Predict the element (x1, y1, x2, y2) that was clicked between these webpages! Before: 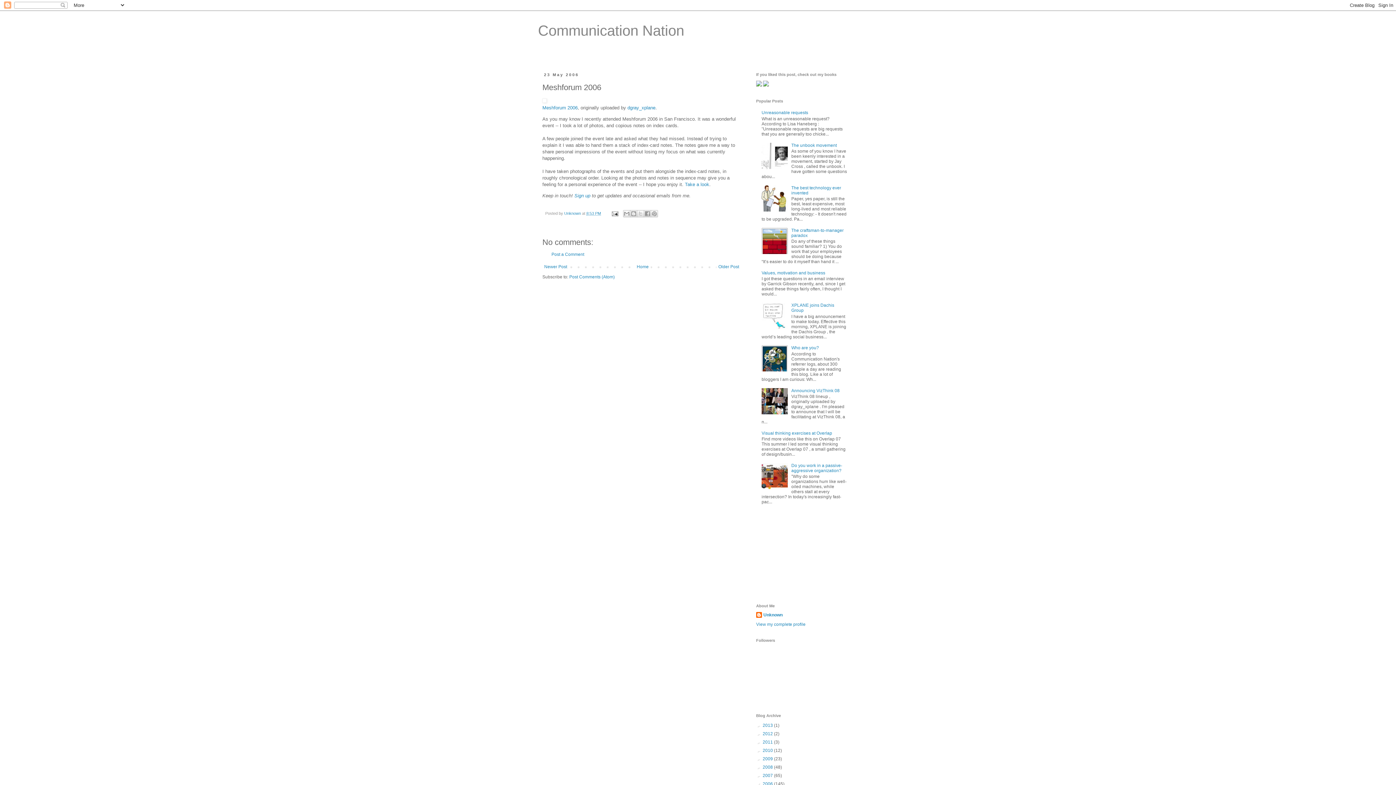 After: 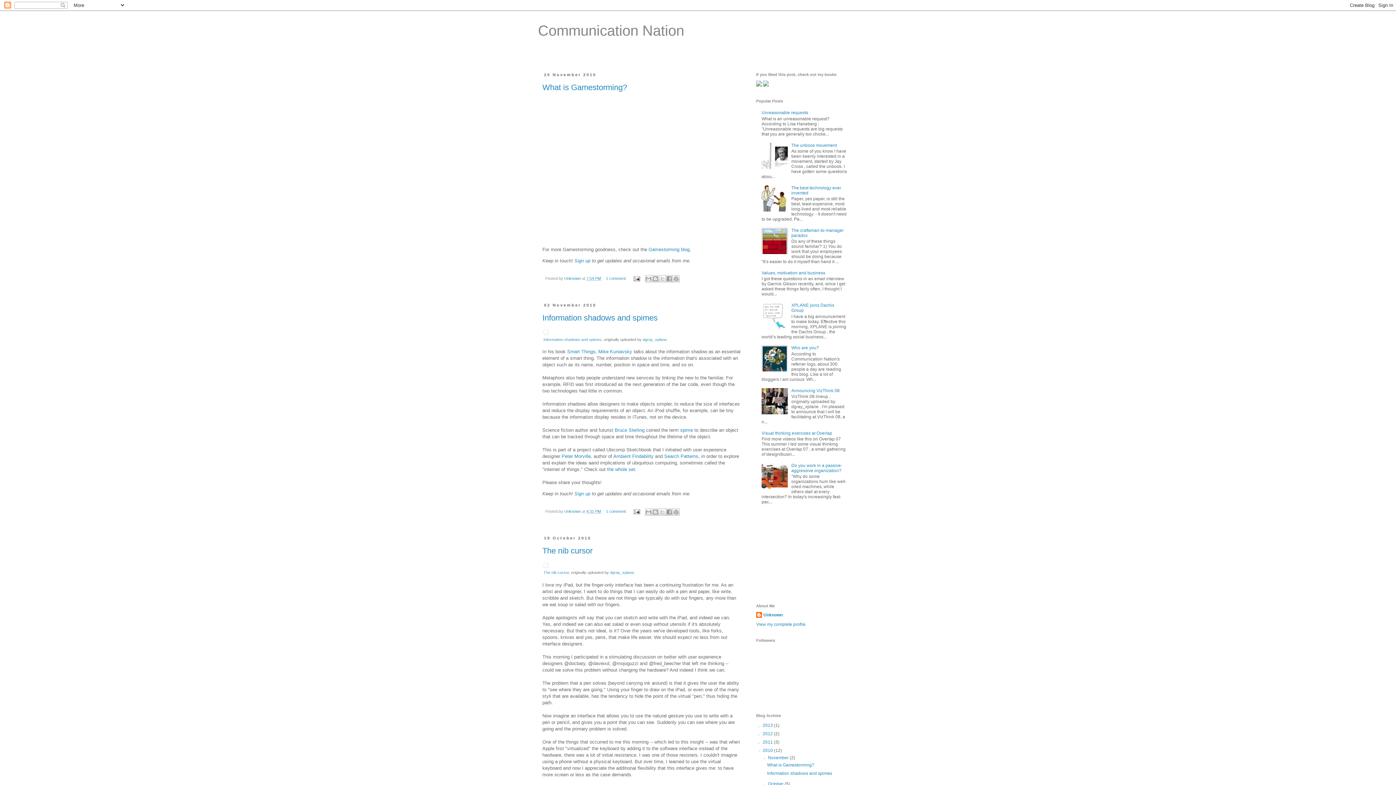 Action: bbox: (762, 748, 774, 753) label: 2010 